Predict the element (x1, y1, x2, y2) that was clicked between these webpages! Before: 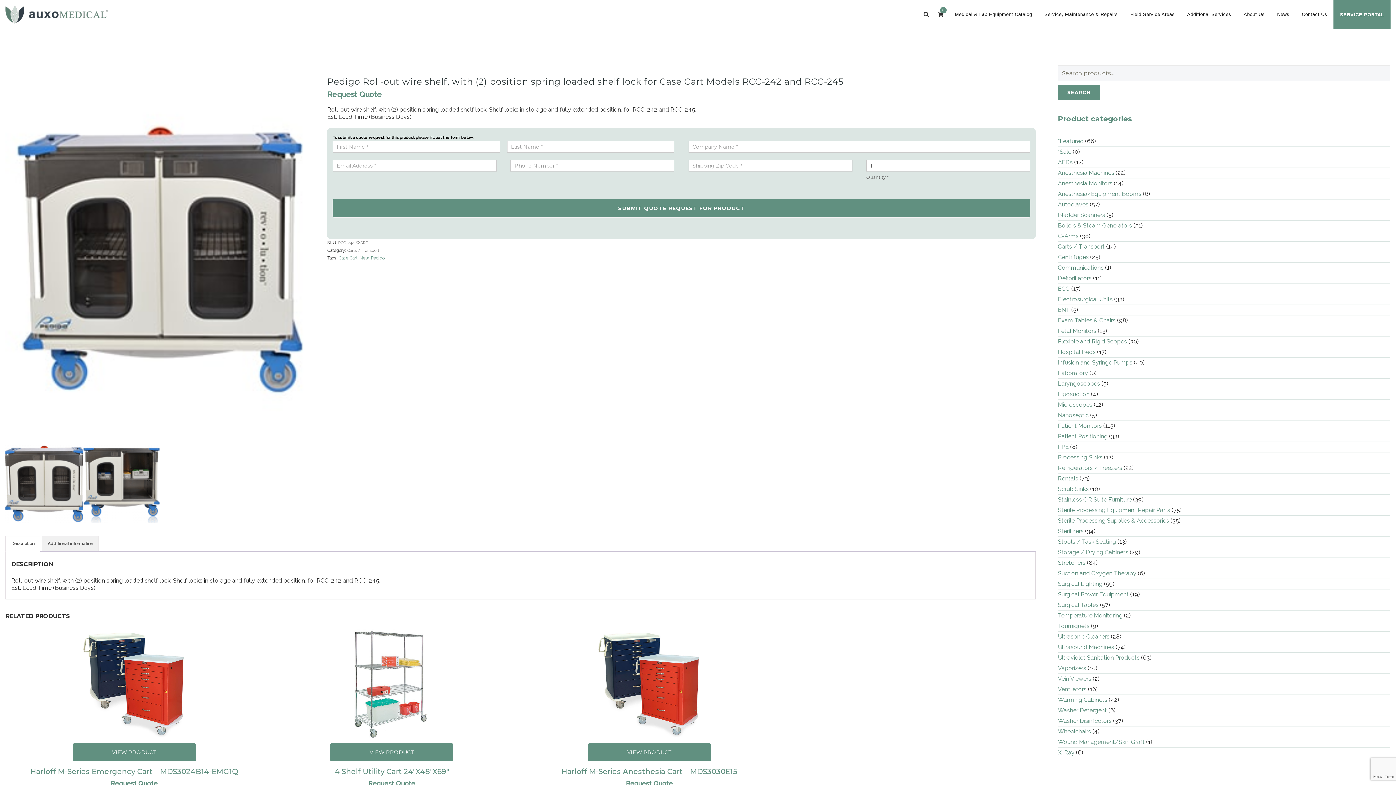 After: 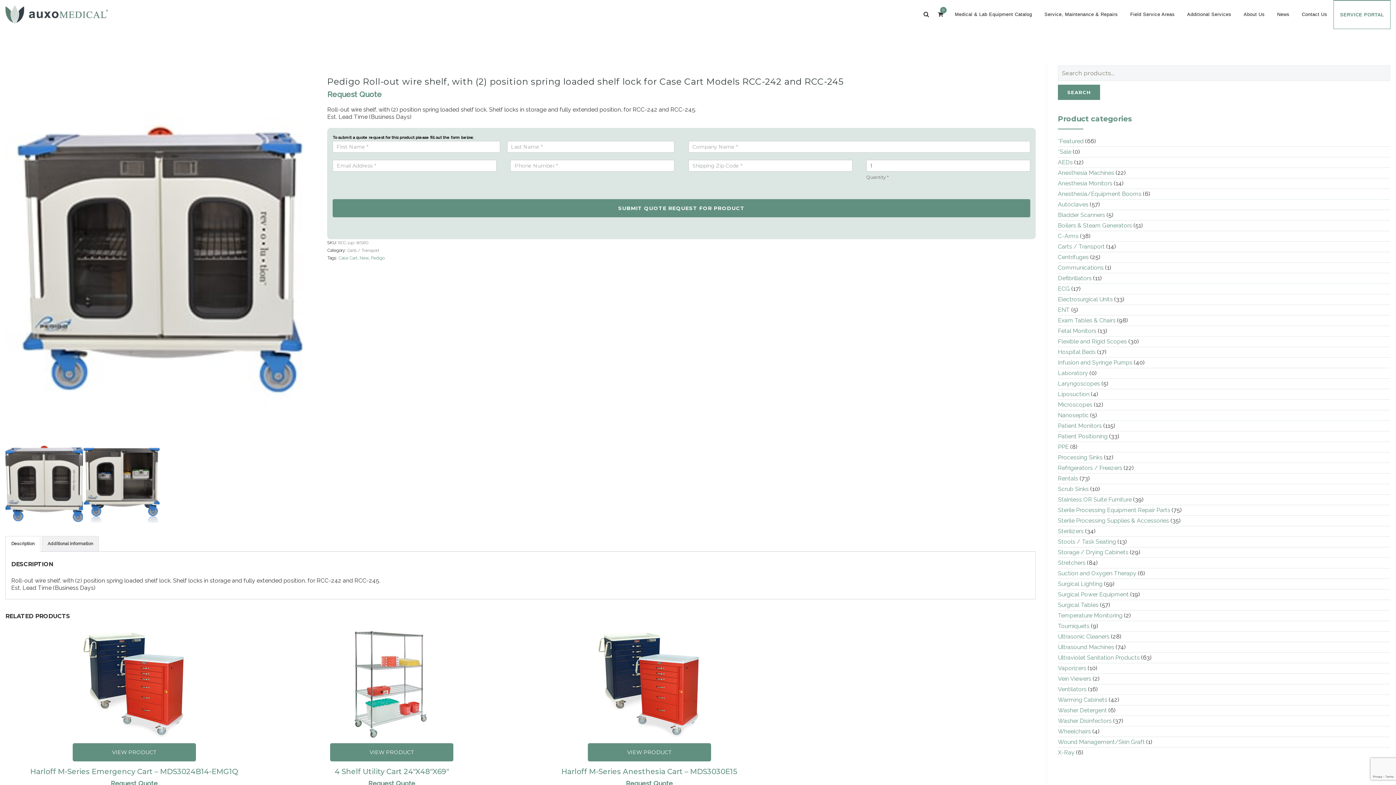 Action: label: SERVICE PORTAL bbox: (1333, 0, 1390, 29)